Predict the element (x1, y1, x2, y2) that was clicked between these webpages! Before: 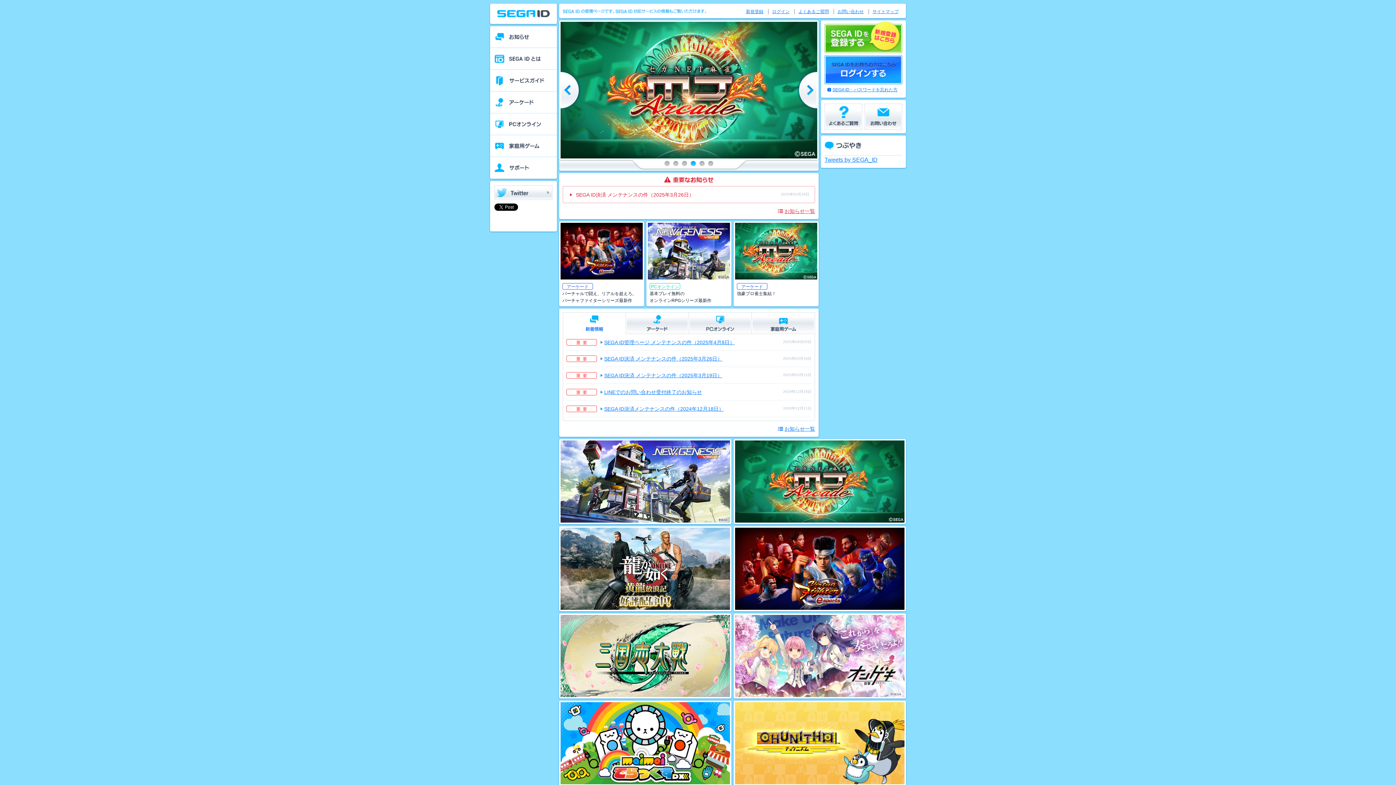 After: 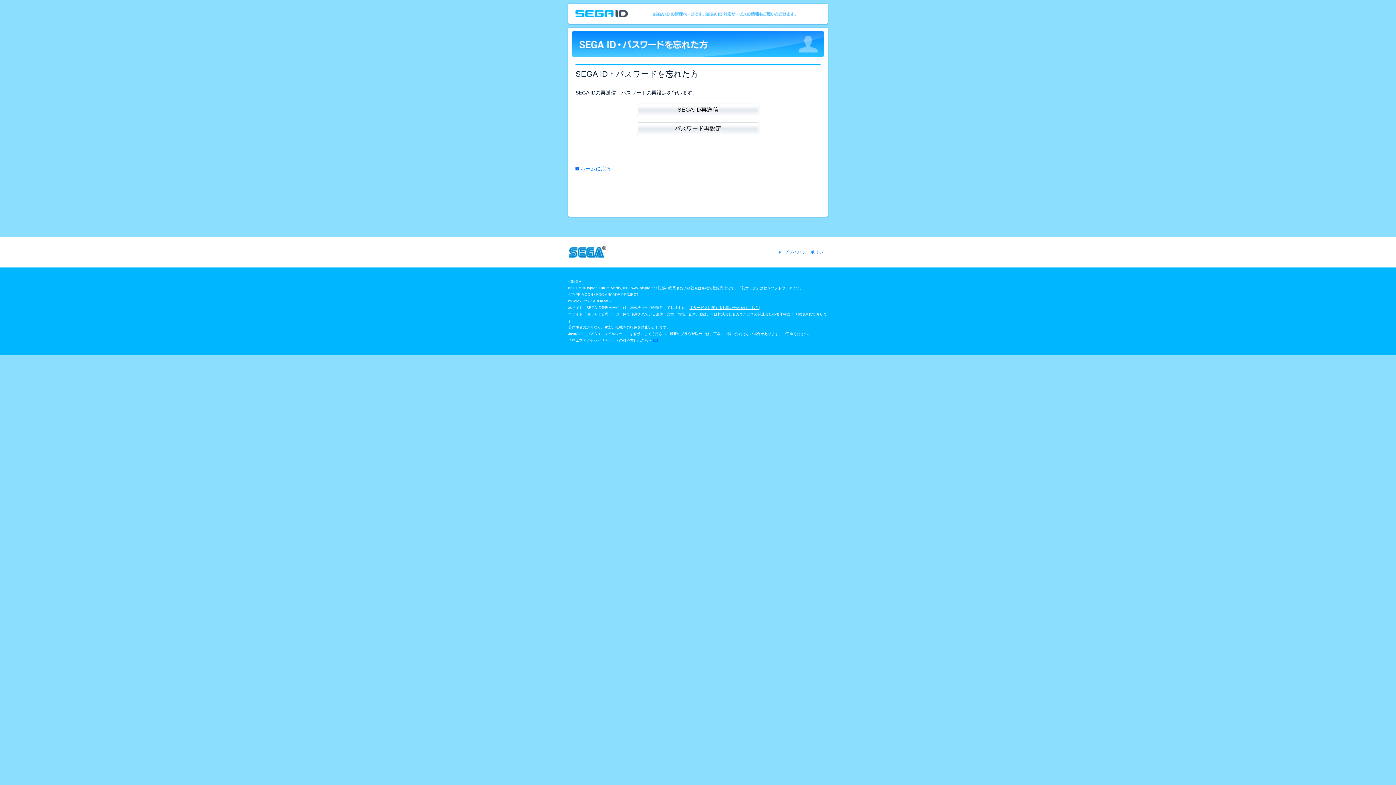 Action: label: SEGA ID・パスワードを忘れた方 bbox: (827, 85, 902, 94)